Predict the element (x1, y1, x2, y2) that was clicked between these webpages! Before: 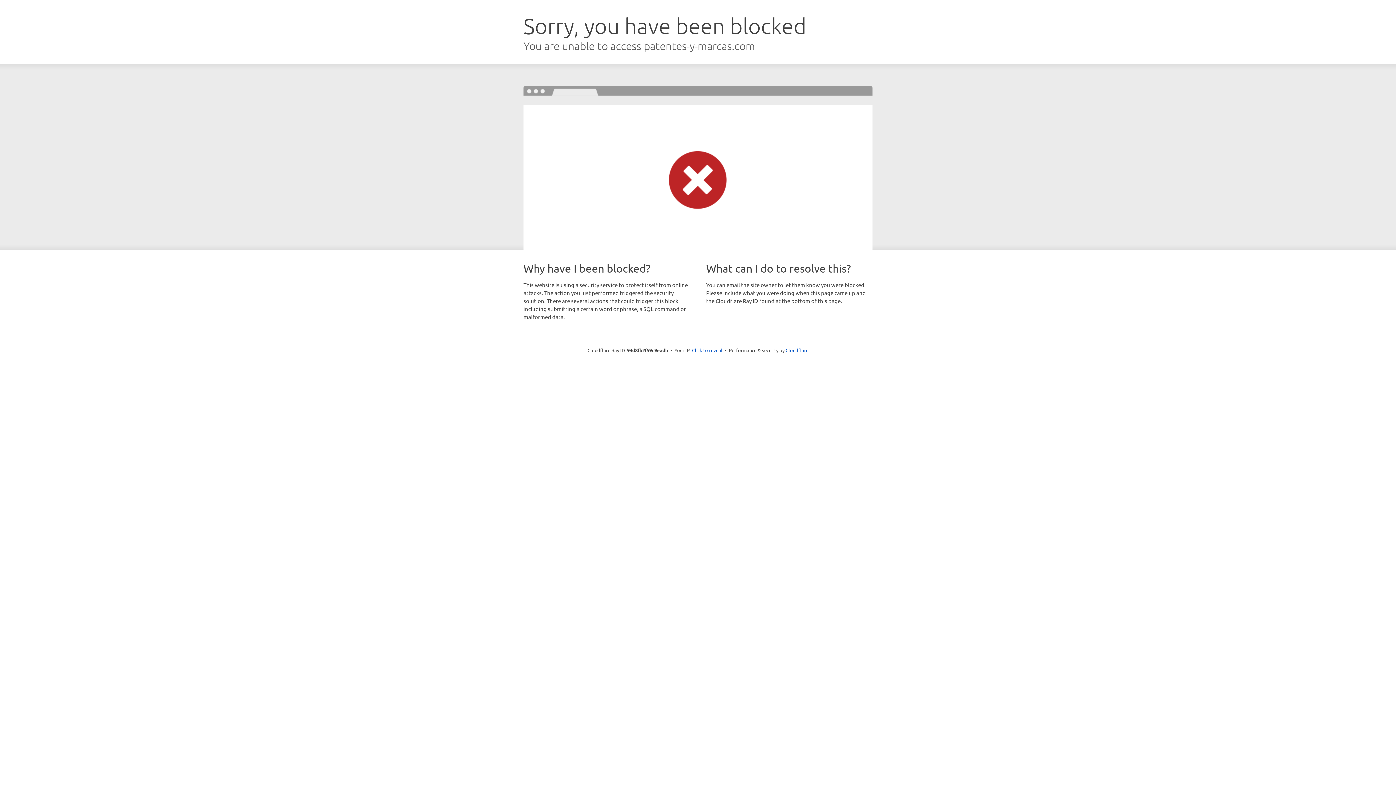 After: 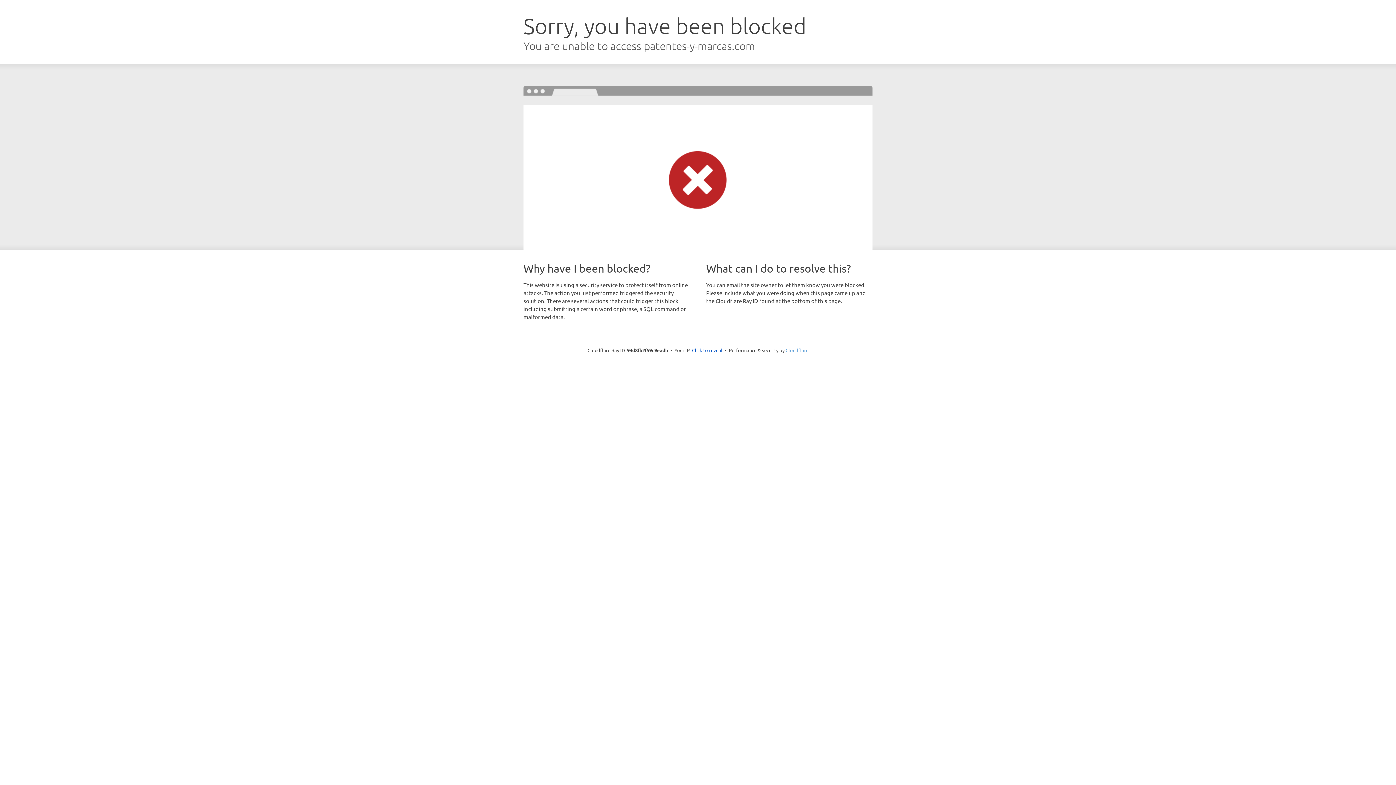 Action: label: Cloudflare bbox: (785, 347, 808, 353)